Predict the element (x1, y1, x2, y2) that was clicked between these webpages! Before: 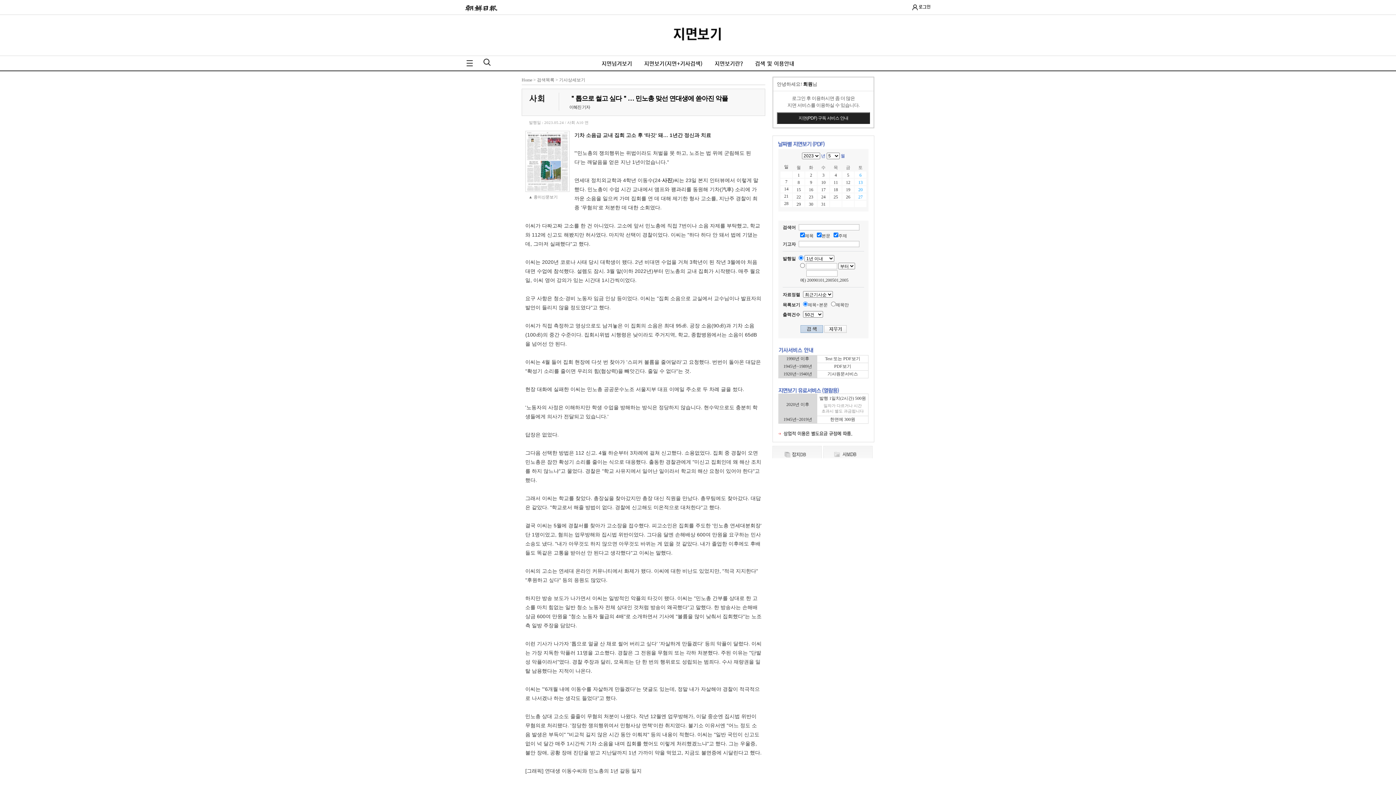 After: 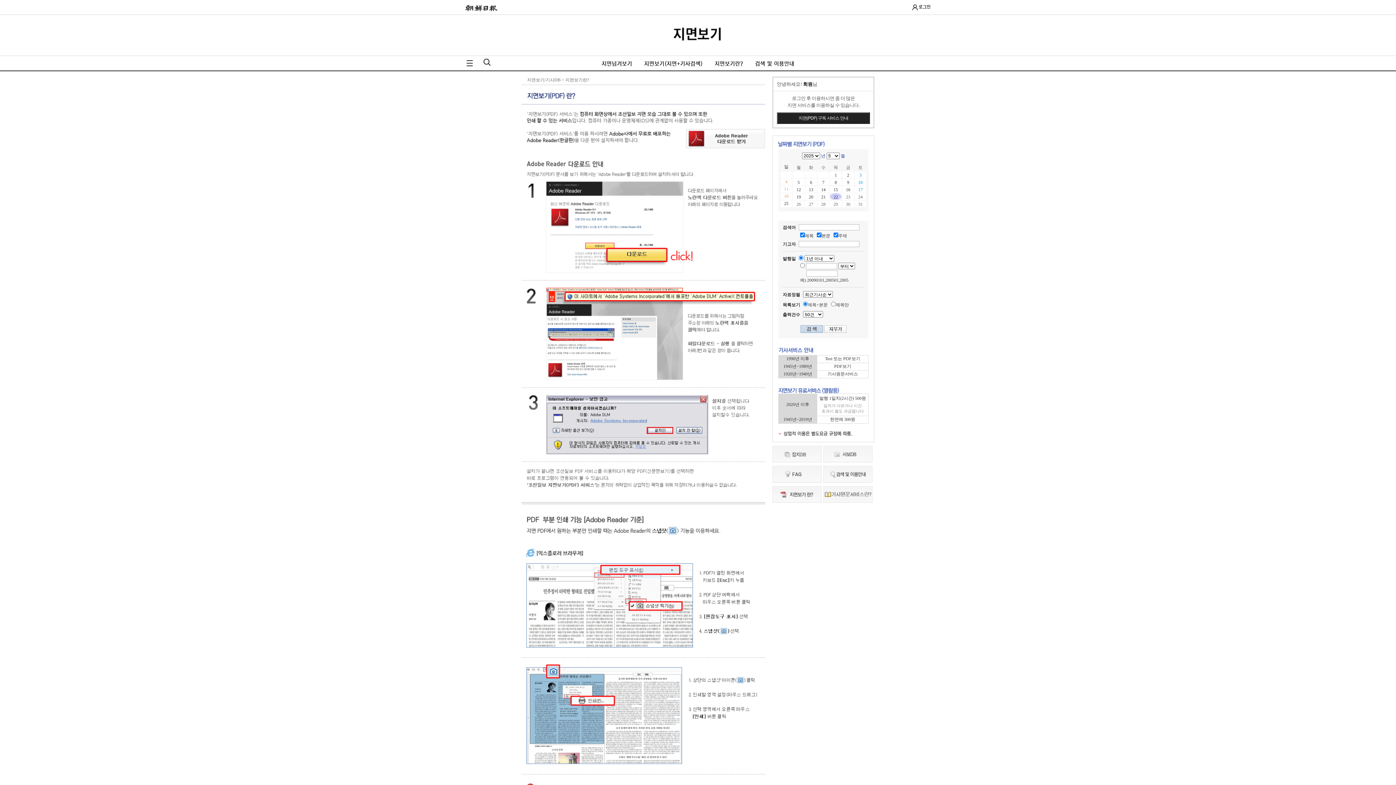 Action: label: 지면보기란? bbox: (709, 56, 748, 71)